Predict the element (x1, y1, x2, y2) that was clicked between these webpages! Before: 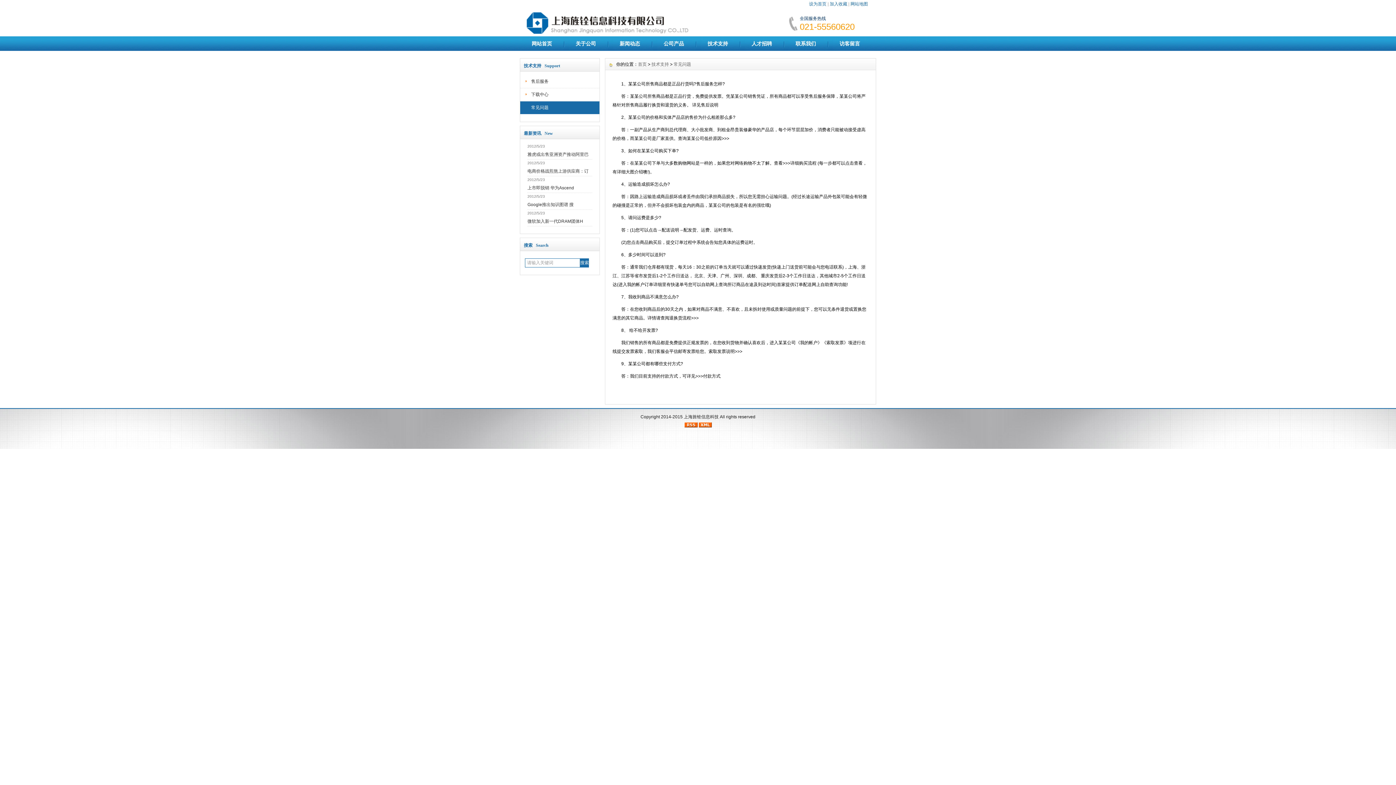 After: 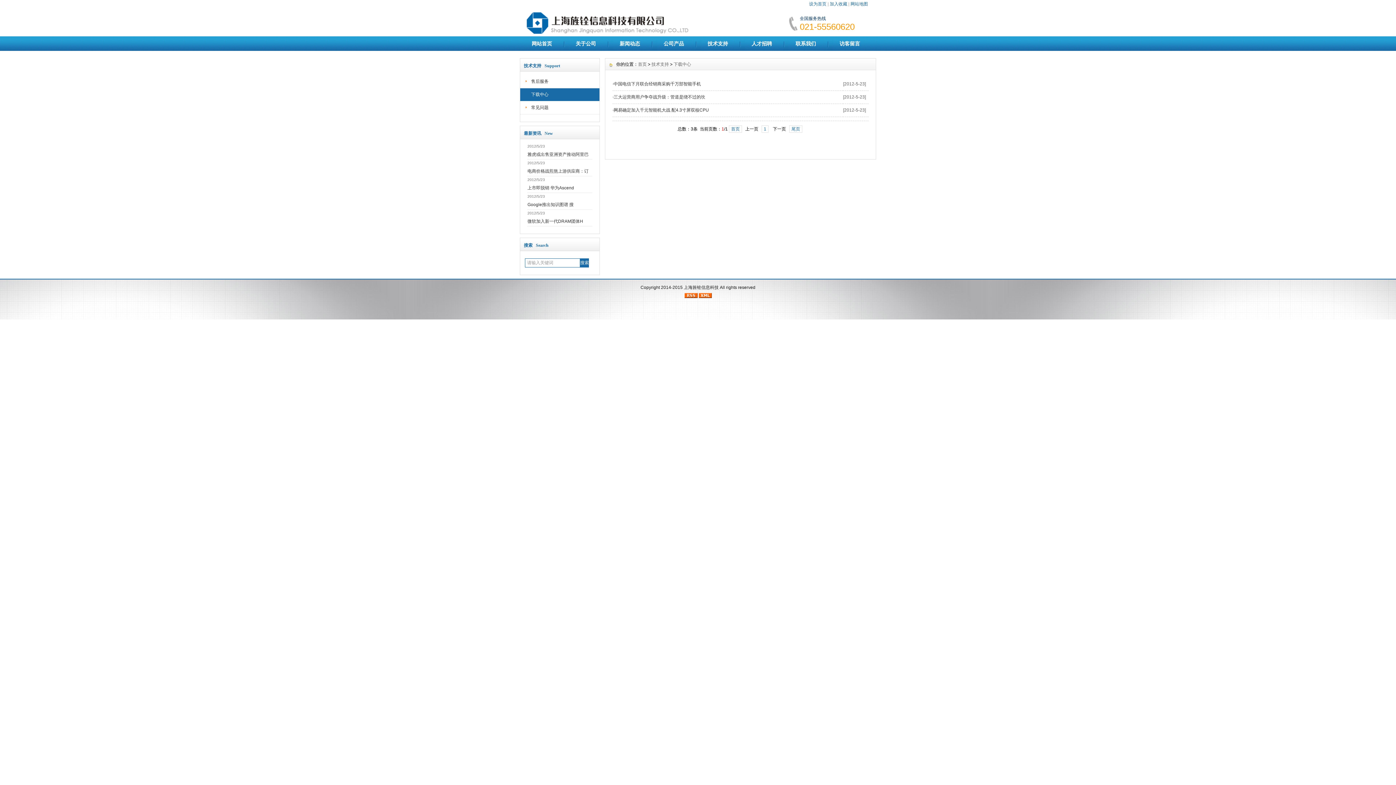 Action: label: 下载中心 bbox: (520, 88, 599, 101)